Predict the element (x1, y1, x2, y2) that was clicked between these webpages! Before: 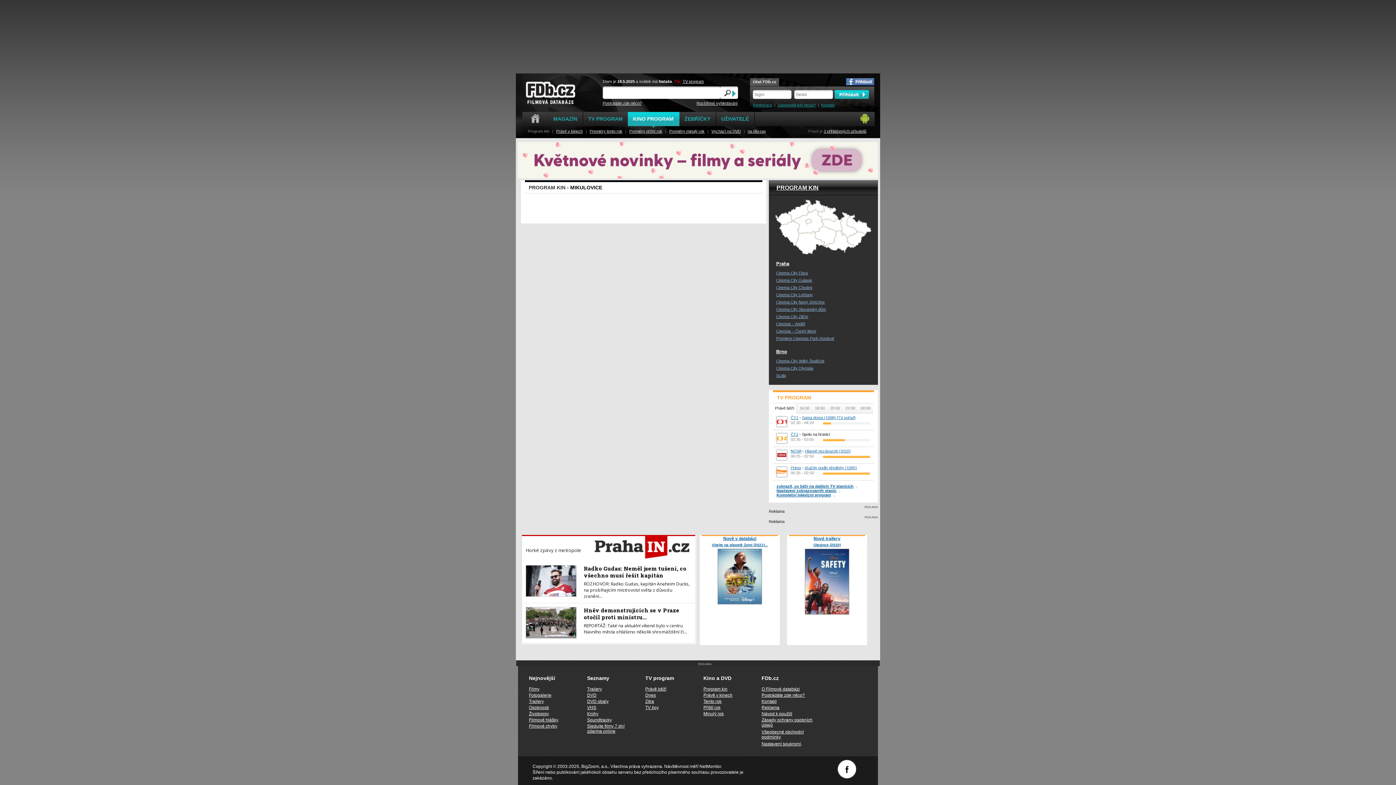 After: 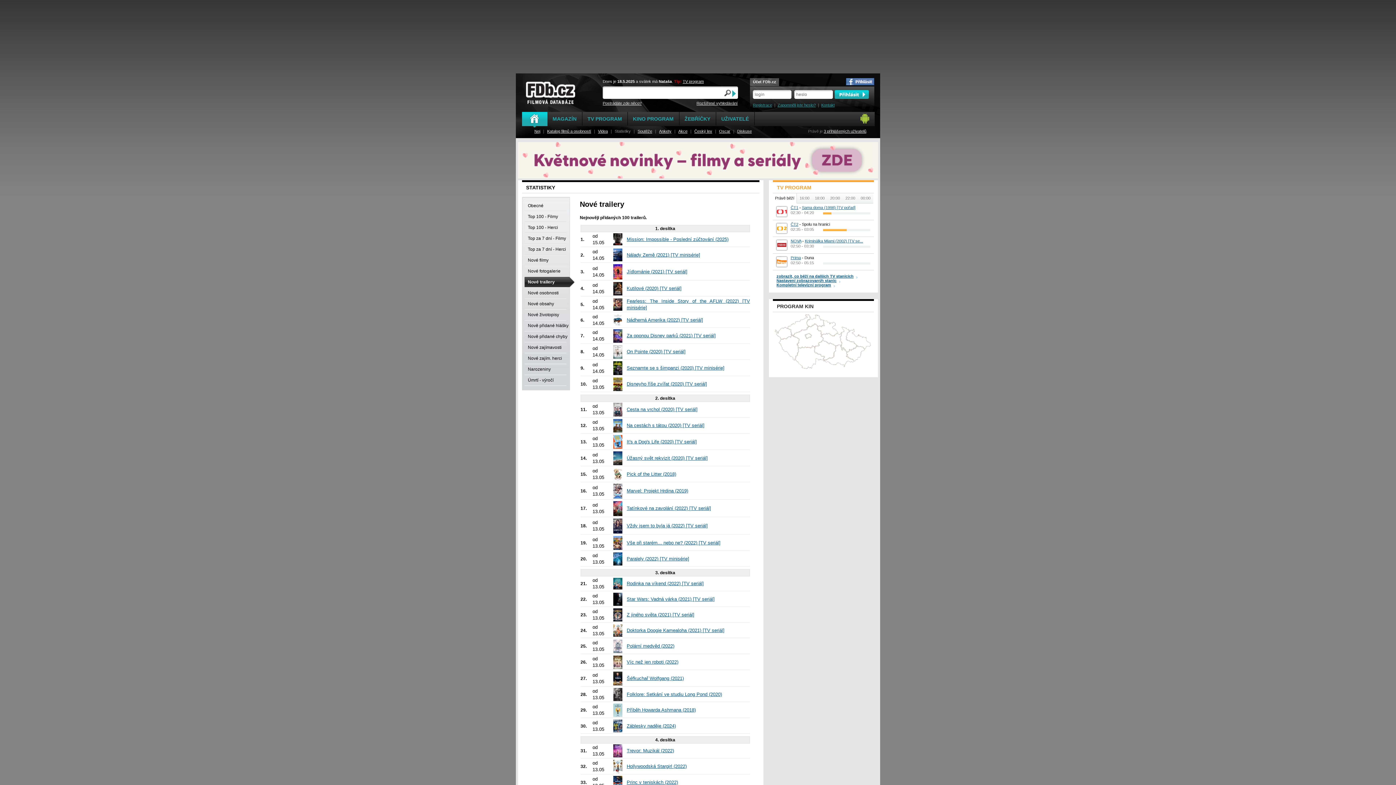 Action: label: Nové trailery bbox: (813, 536, 840, 541)